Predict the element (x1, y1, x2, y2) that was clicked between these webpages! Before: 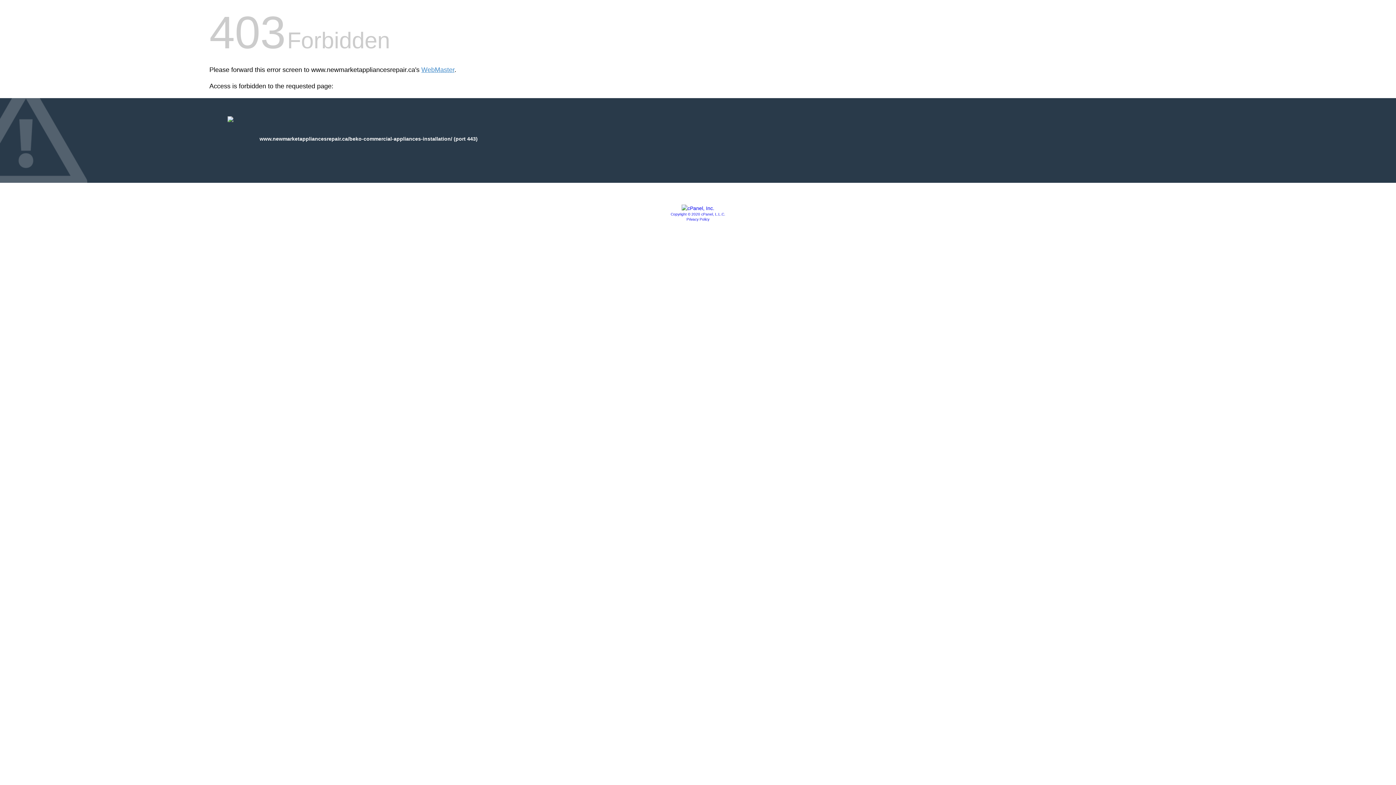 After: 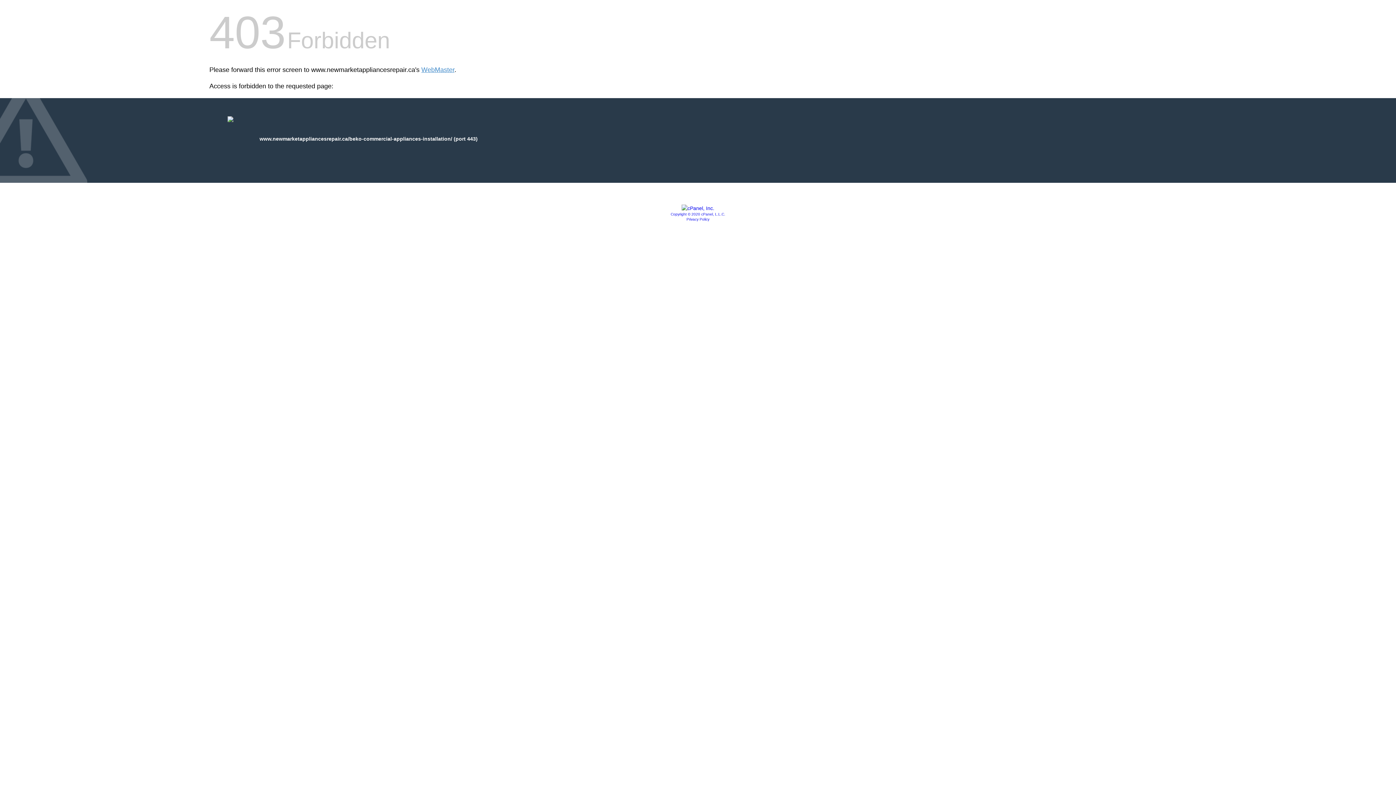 Action: bbox: (681, 205, 714, 211)